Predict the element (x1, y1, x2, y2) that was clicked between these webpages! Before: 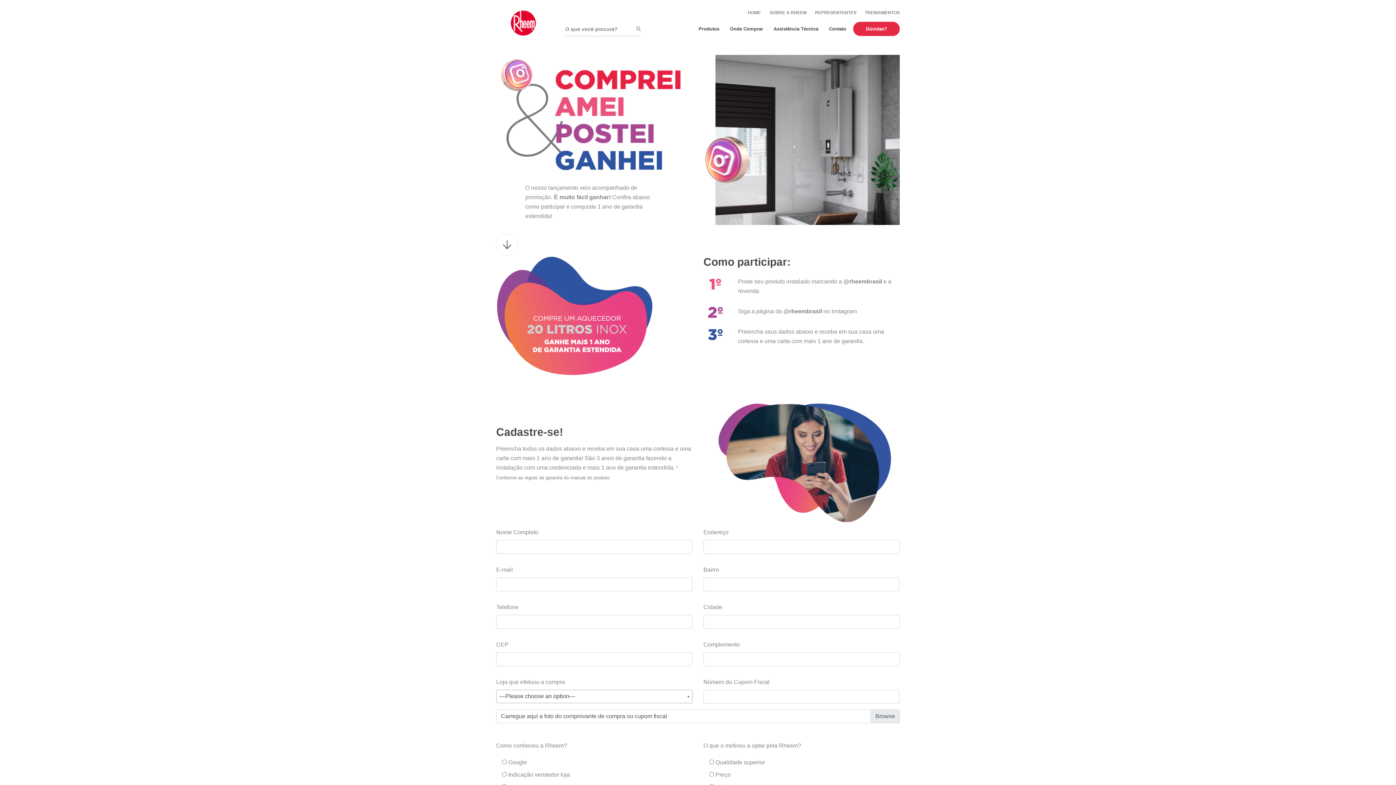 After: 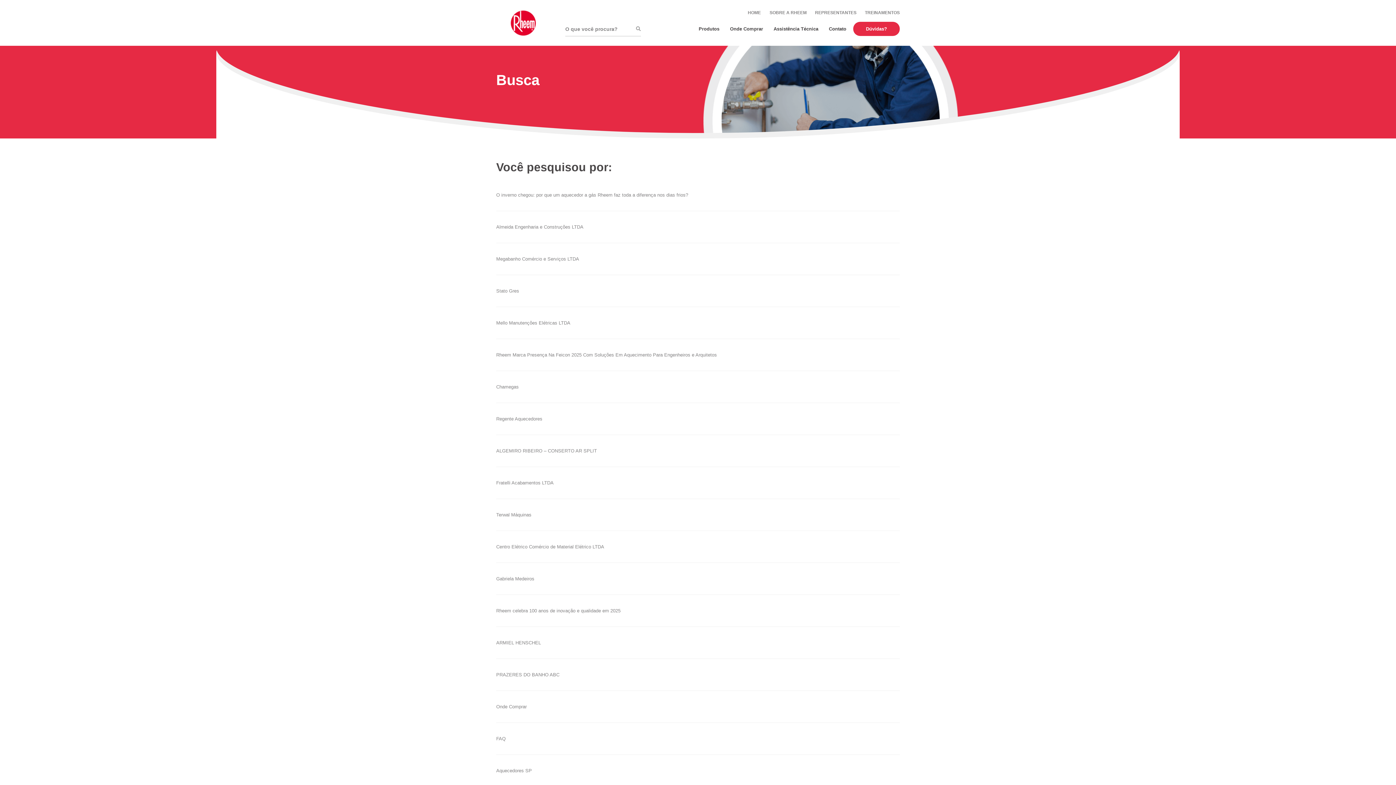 Action: bbox: (636, 25, 640, 32)